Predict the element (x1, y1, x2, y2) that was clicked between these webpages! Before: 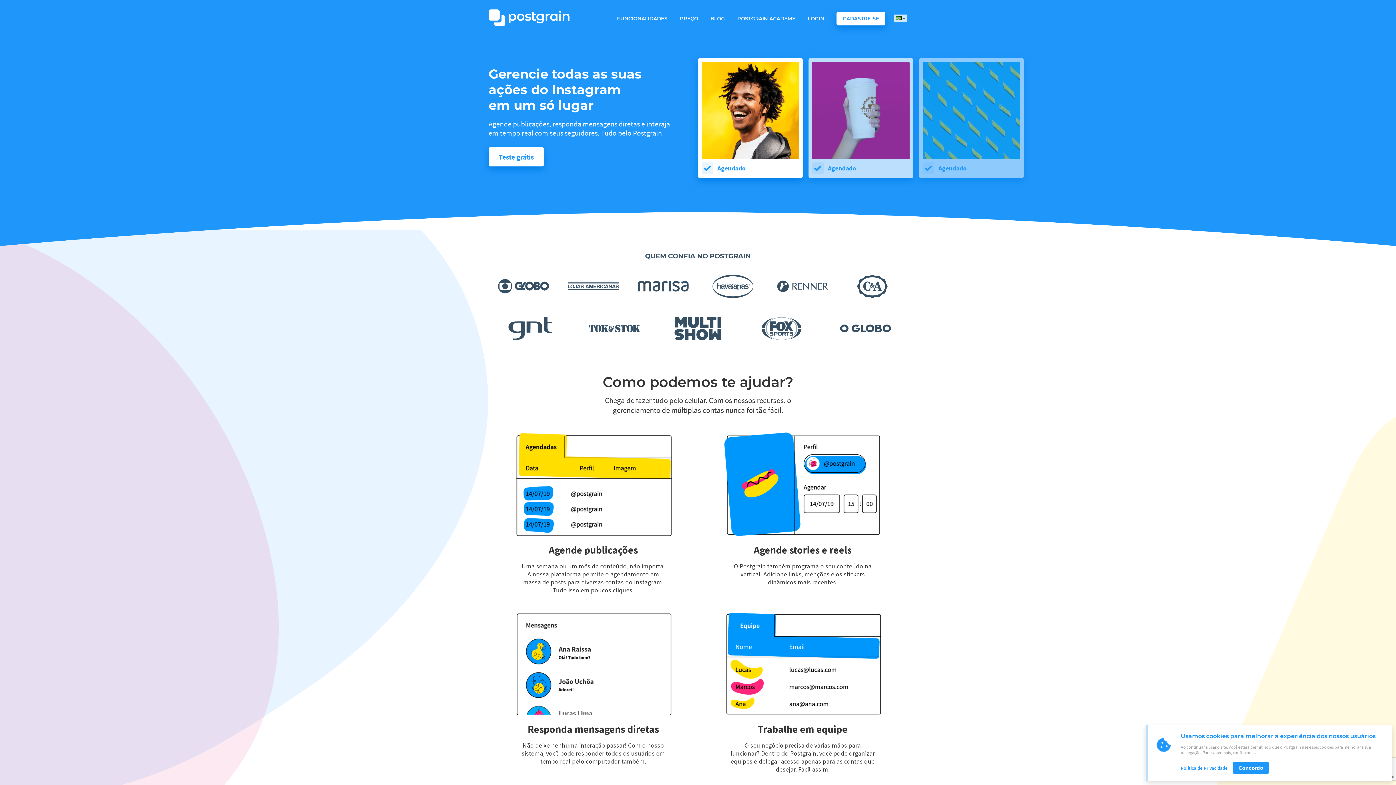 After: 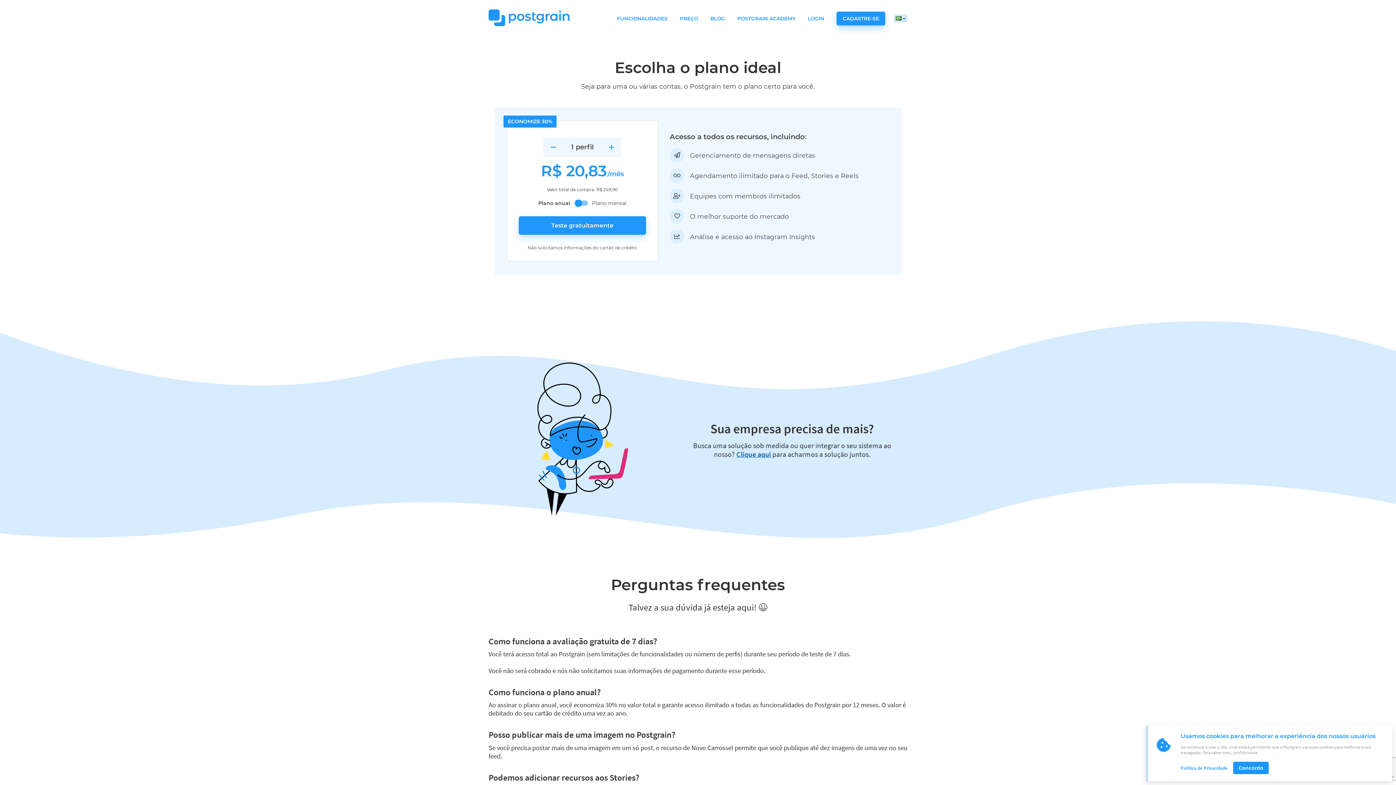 Action: label: PREÇO bbox: (680, 15, 698, 21)